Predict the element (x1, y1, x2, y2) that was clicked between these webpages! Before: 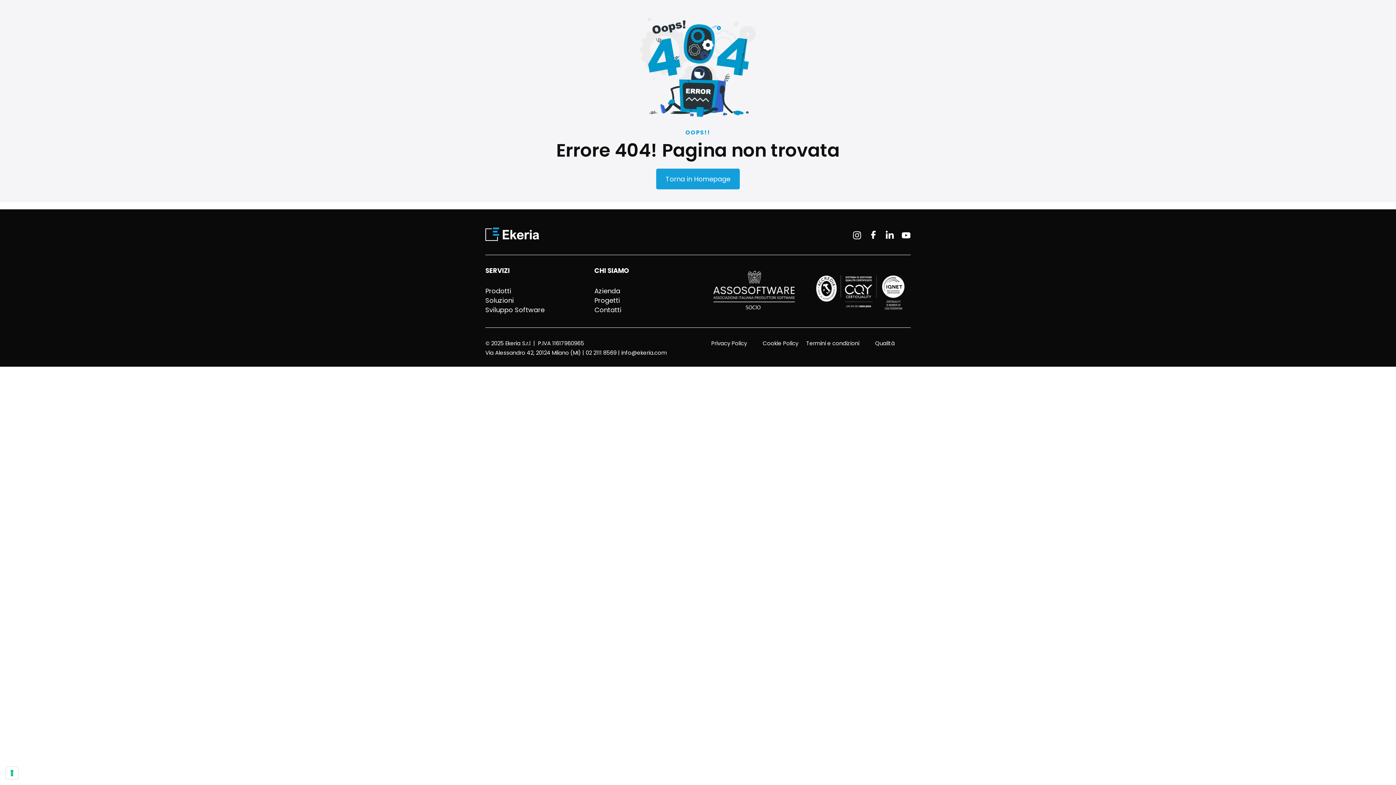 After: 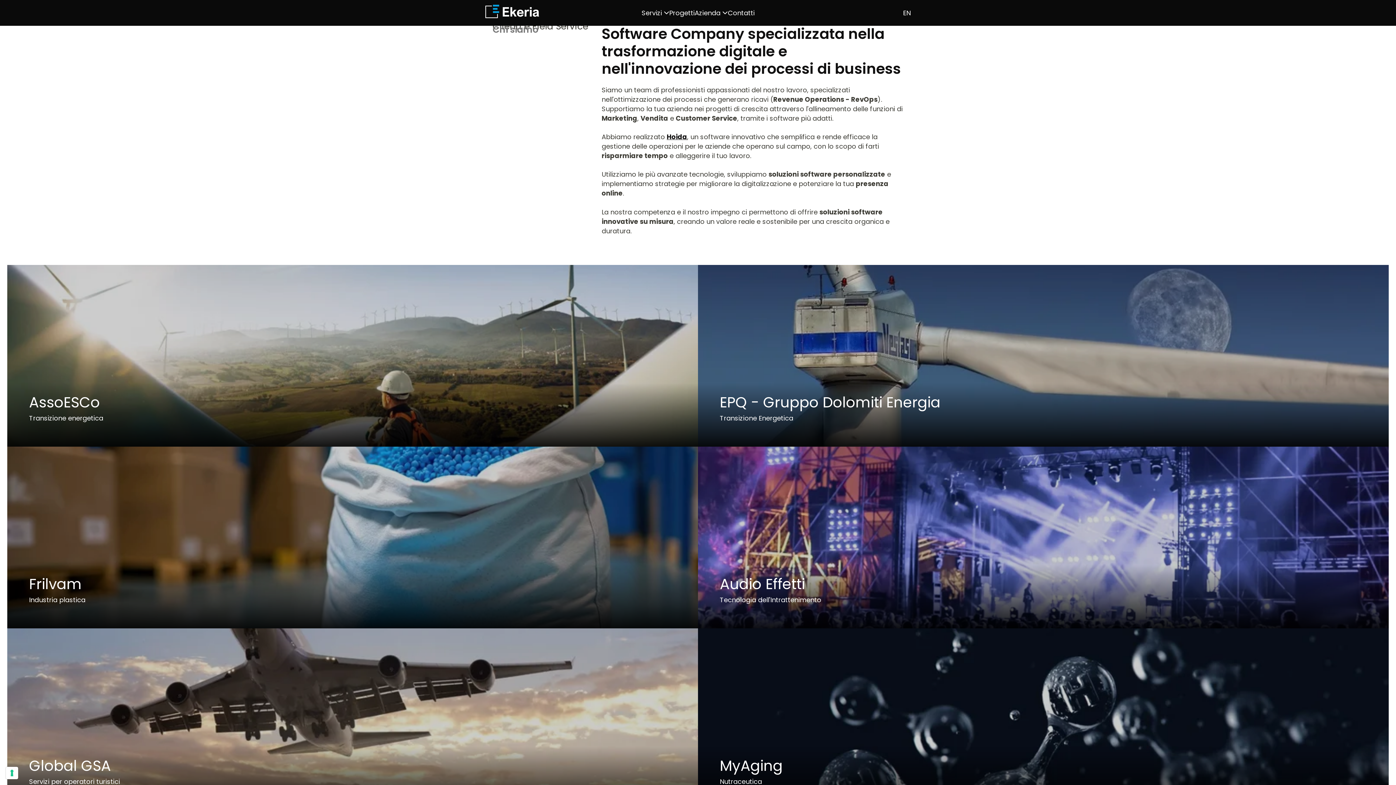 Action: bbox: (485, 230, 539, 239)